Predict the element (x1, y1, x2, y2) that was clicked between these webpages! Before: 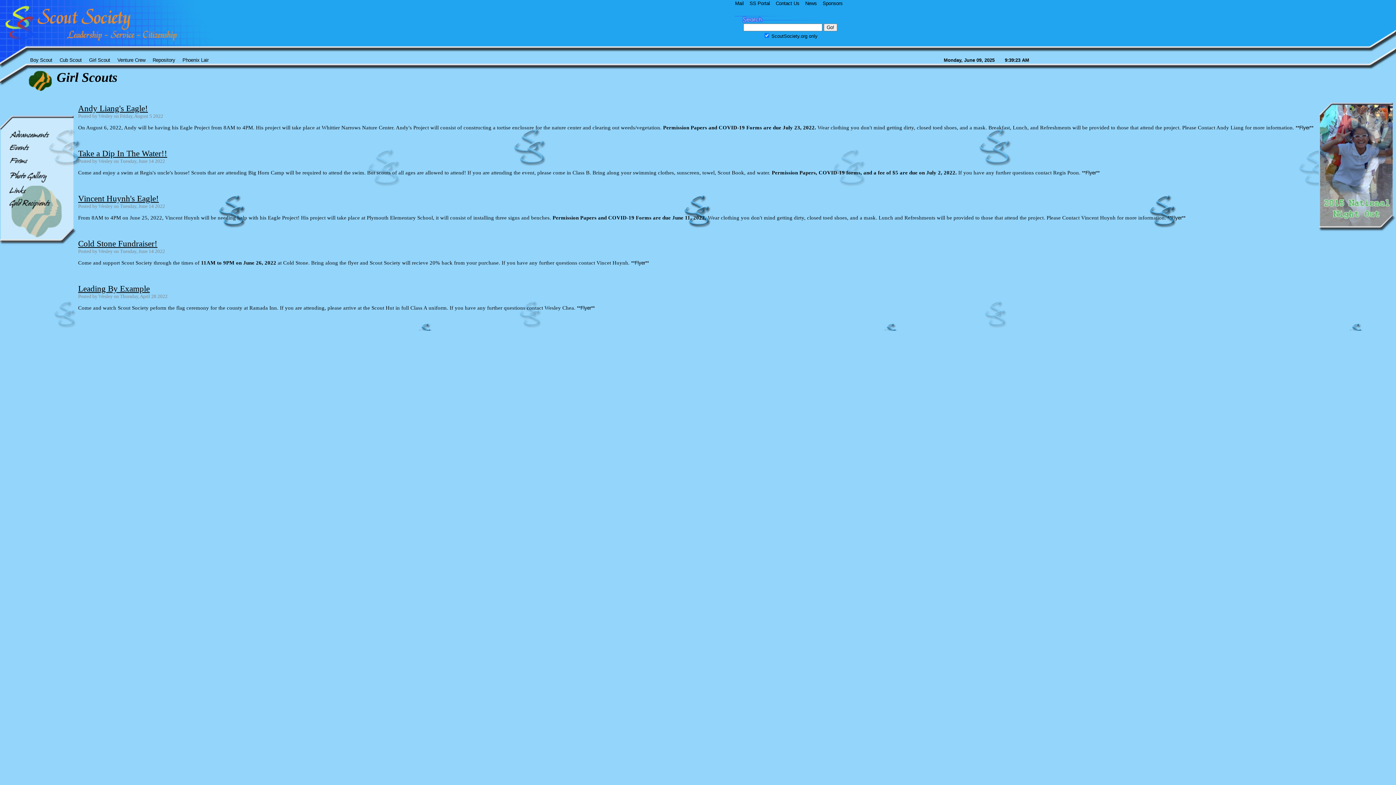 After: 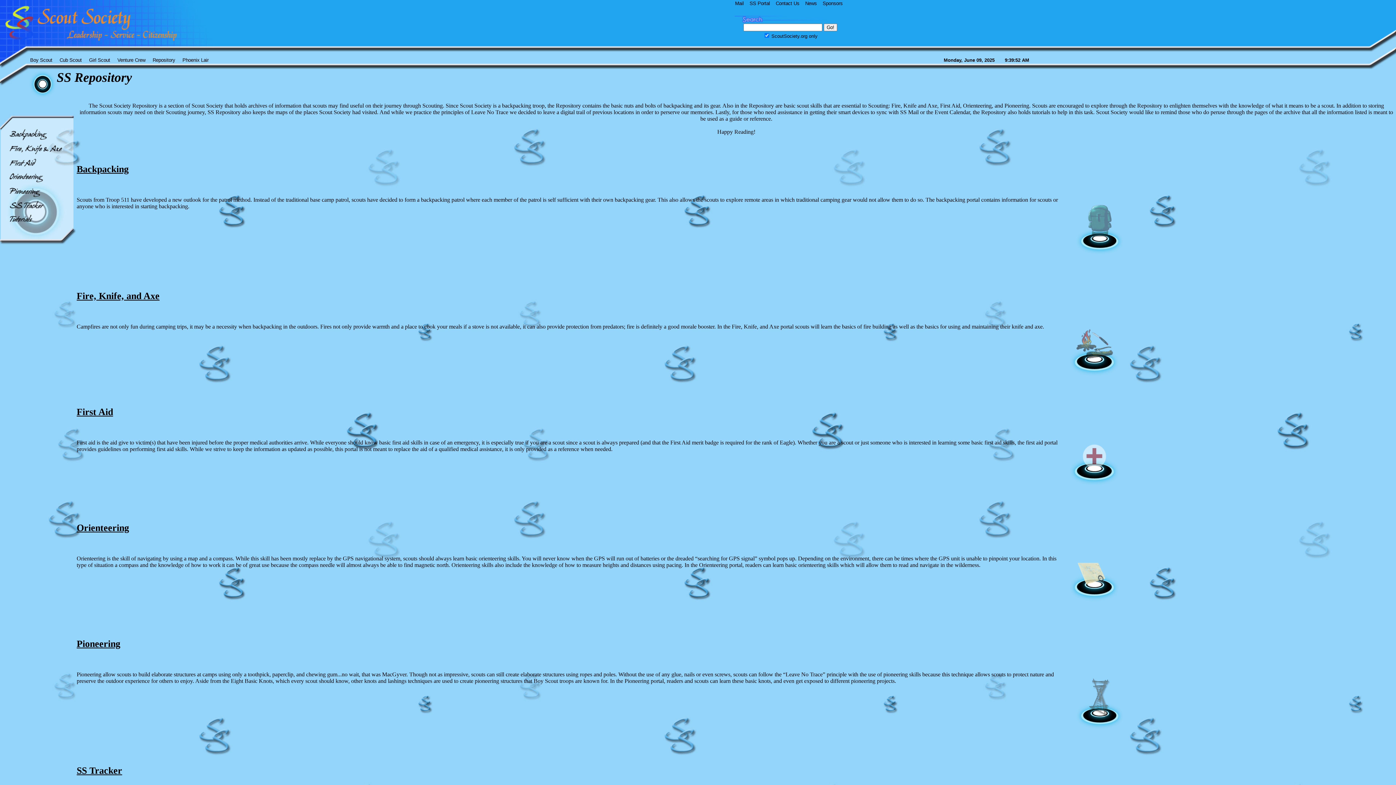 Action: label: Repository bbox: (152, 57, 175, 62)